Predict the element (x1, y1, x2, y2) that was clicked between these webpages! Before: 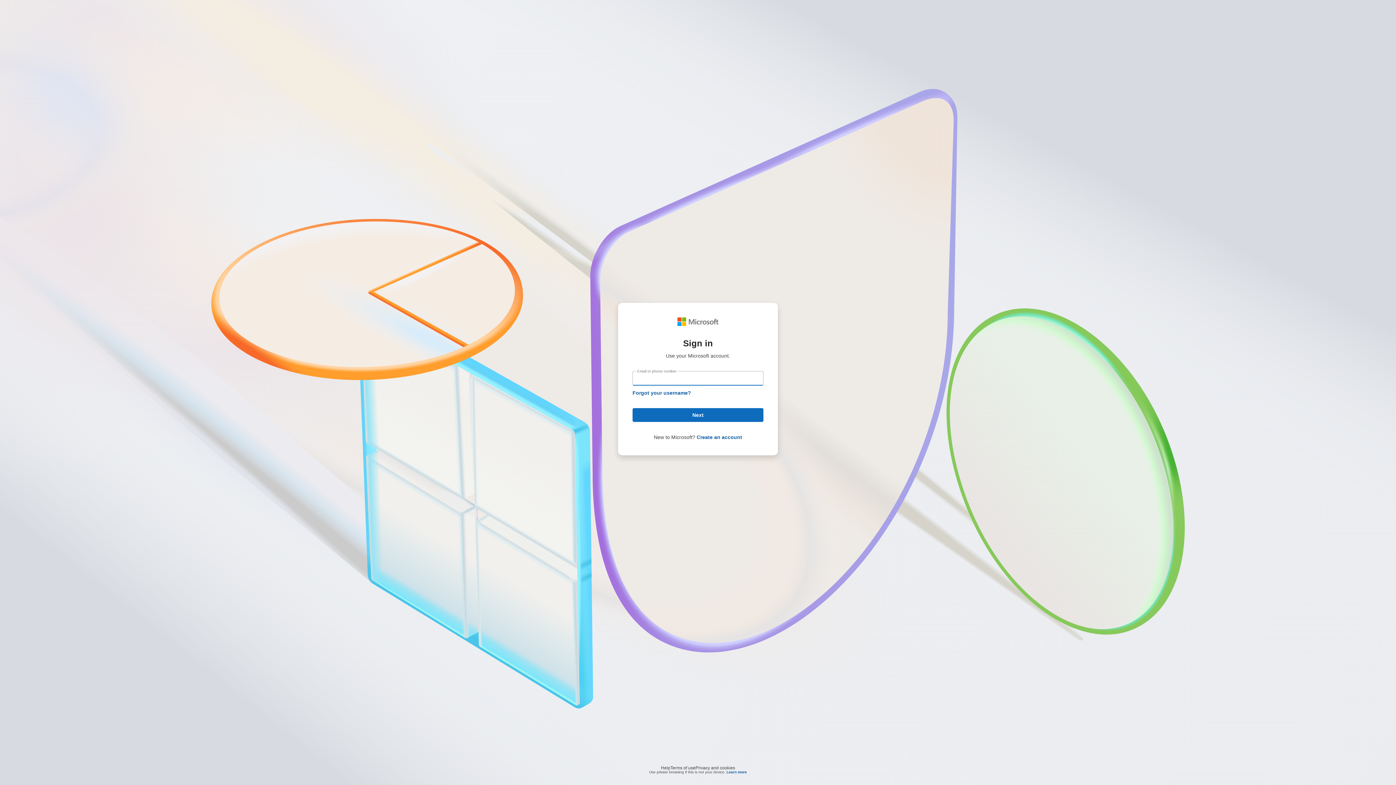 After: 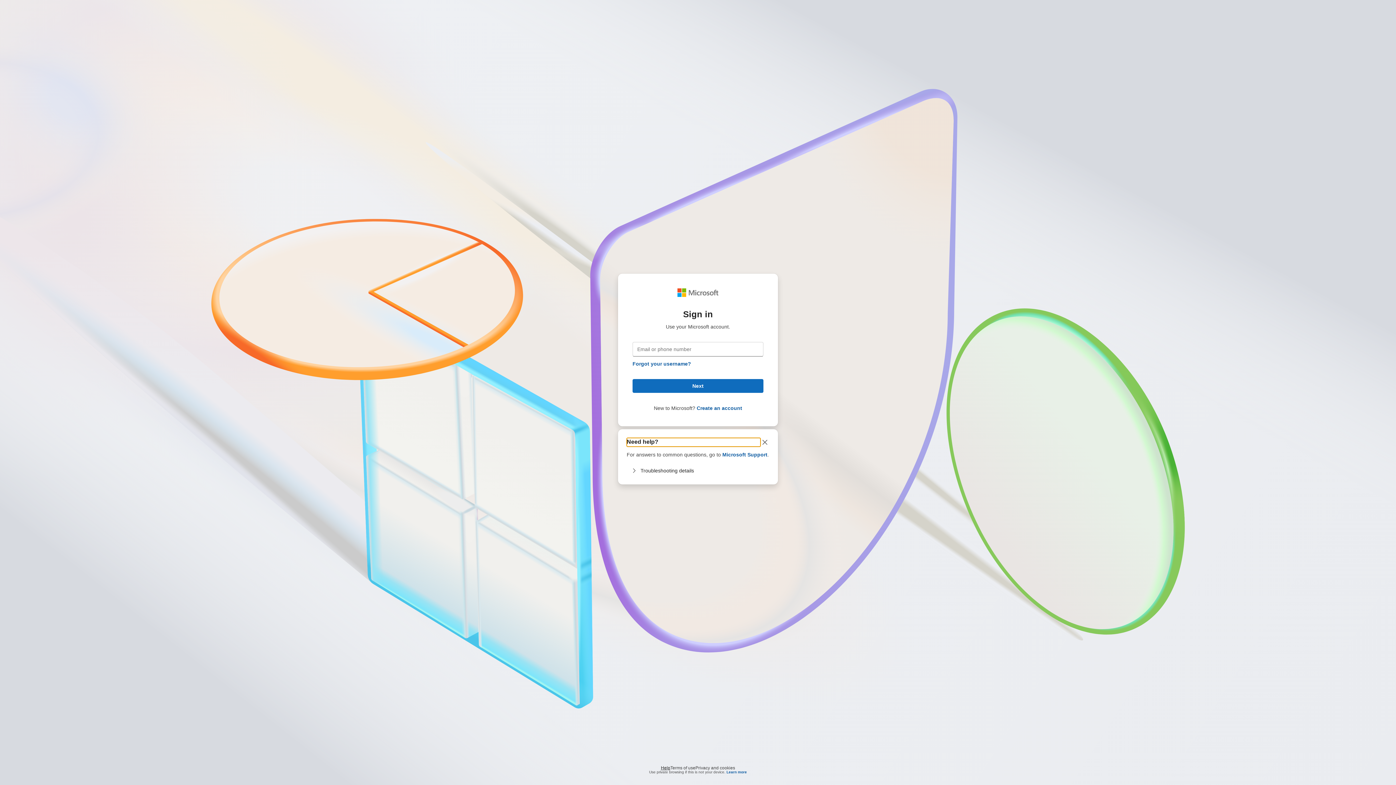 Action: bbox: (661, 764, 670, 768) label: Help